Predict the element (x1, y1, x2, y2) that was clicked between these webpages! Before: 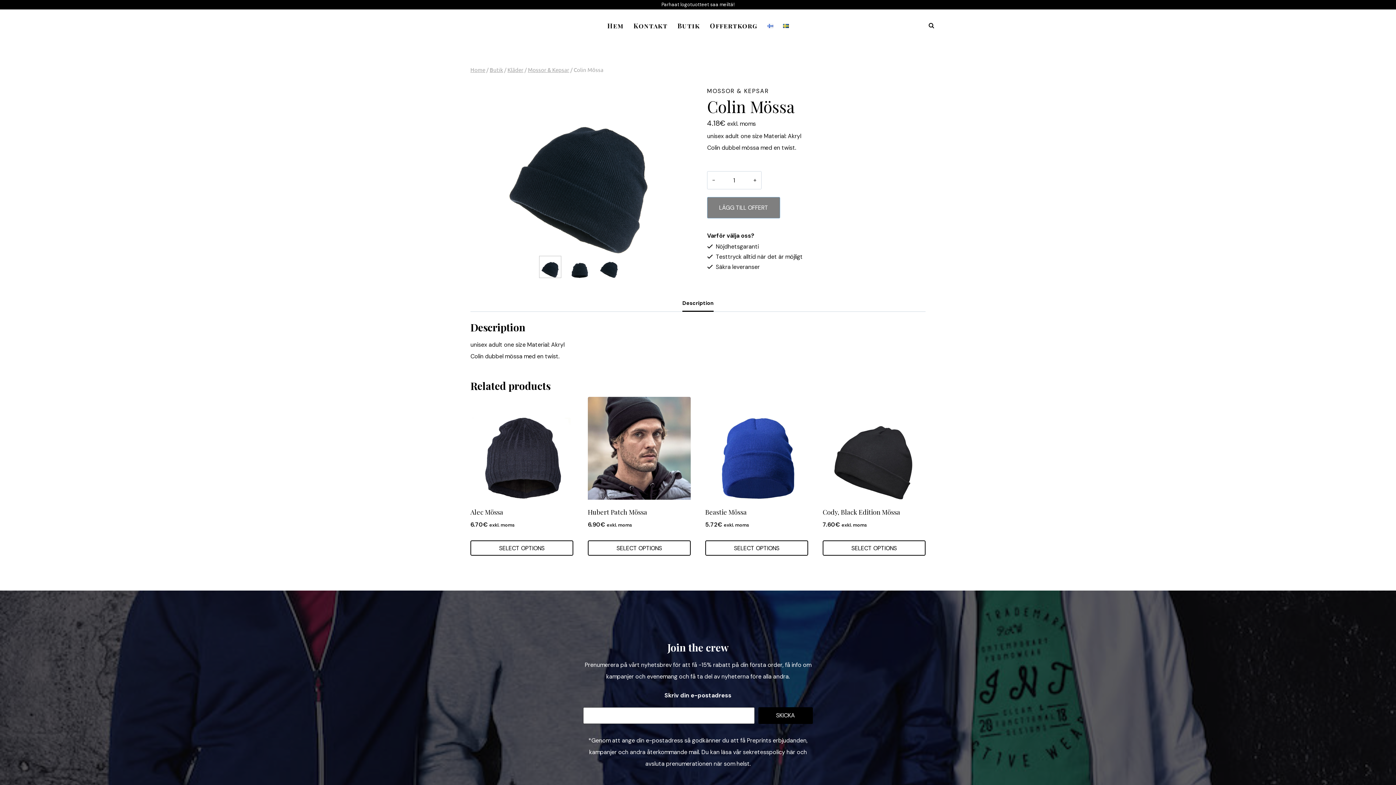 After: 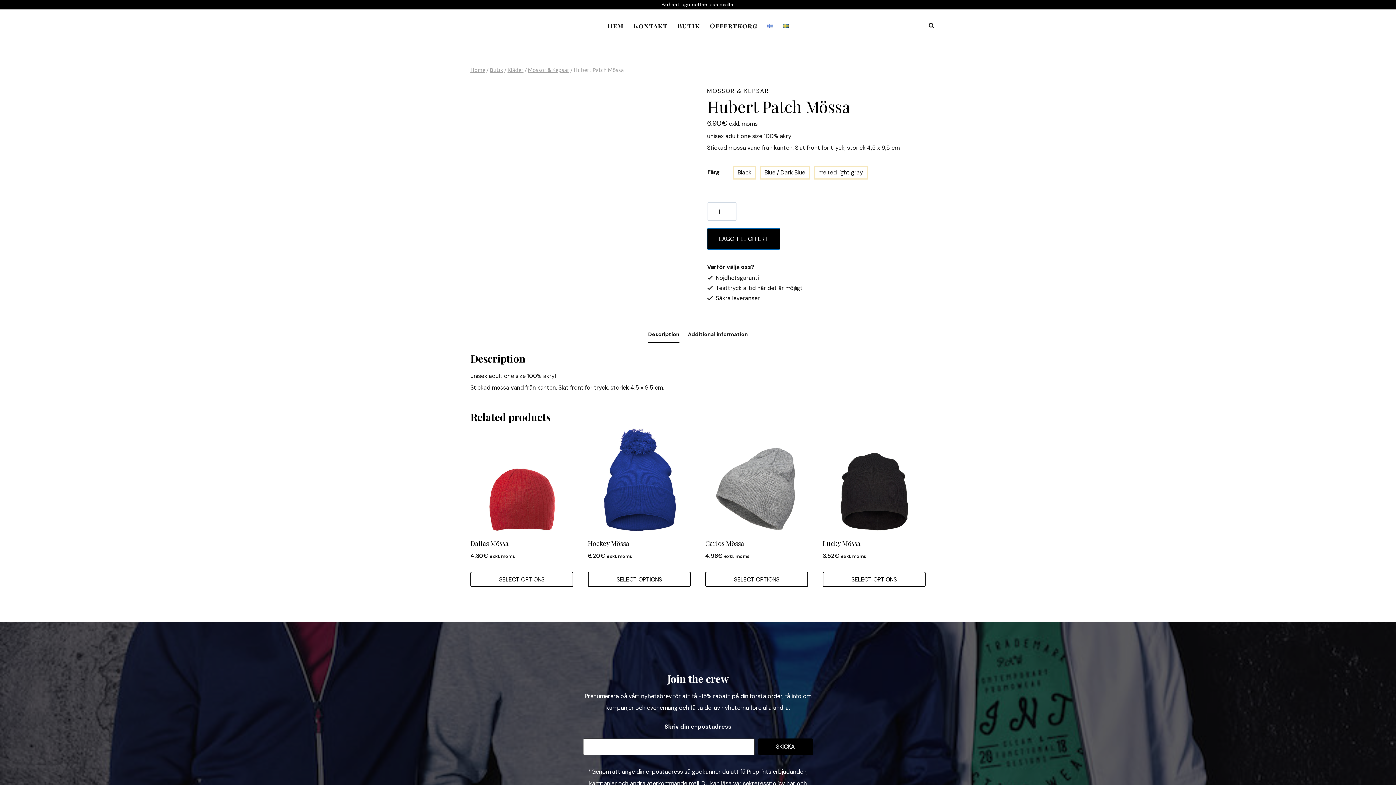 Action: label: Select options for “Hubert Patch Mössa” bbox: (588, 540, 690, 556)